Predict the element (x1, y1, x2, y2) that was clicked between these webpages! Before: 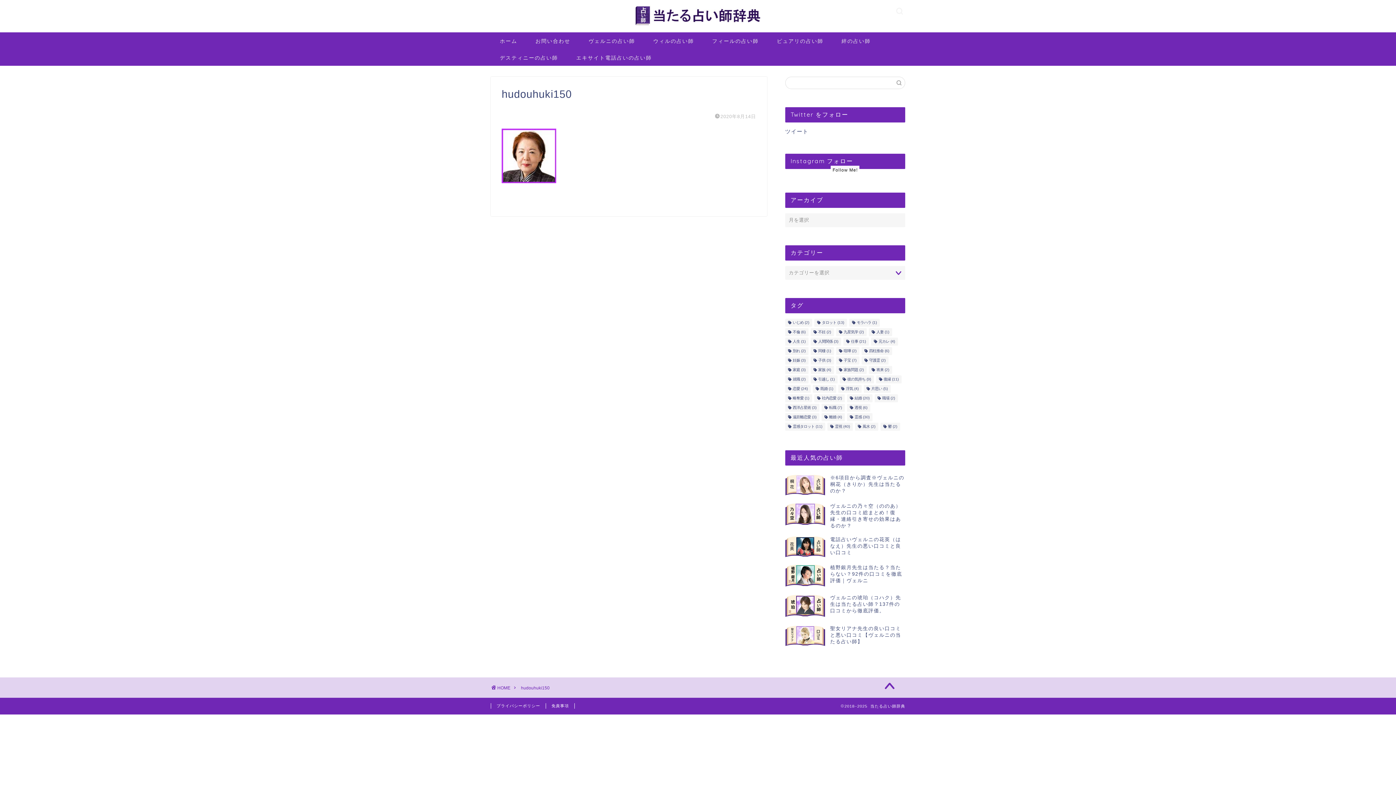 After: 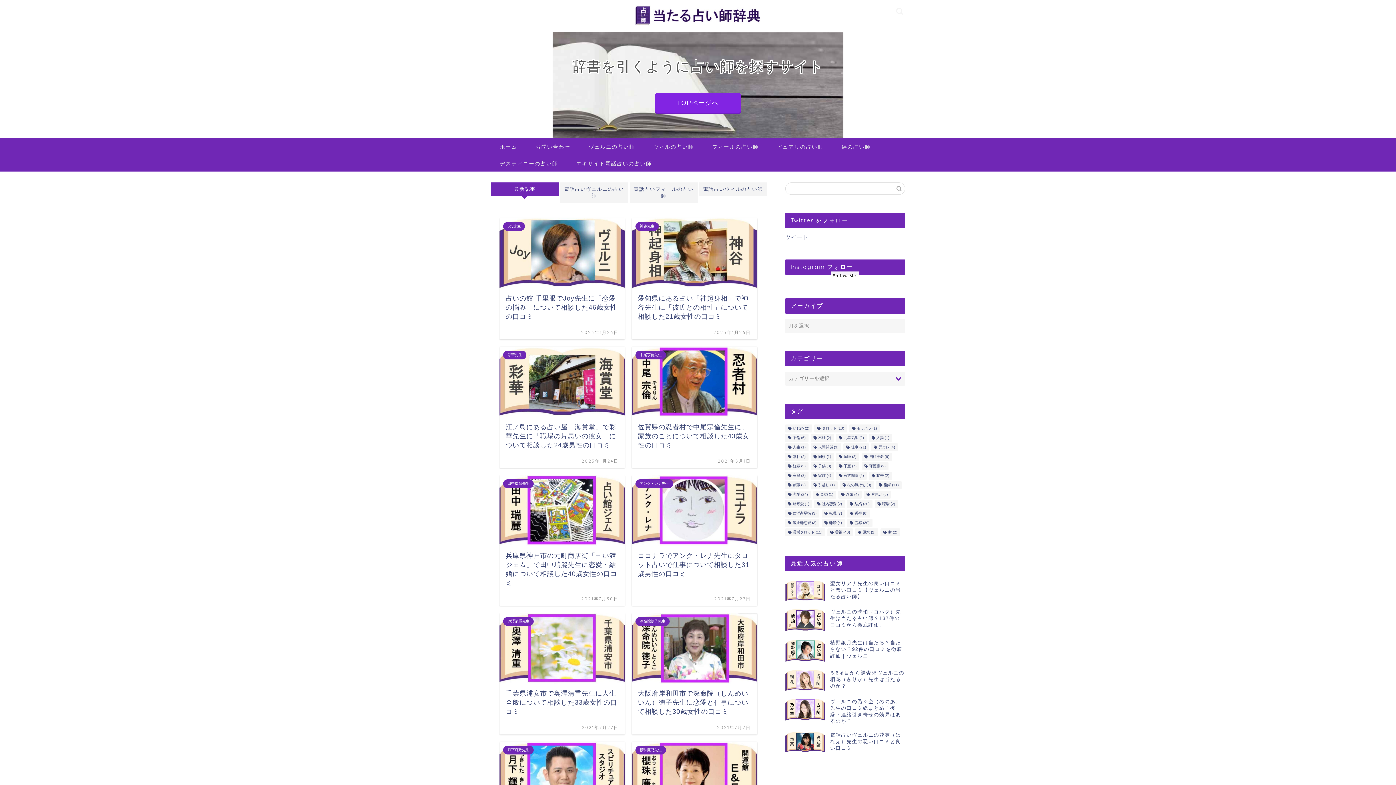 Action: bbox: (634, 23, 761, 26)